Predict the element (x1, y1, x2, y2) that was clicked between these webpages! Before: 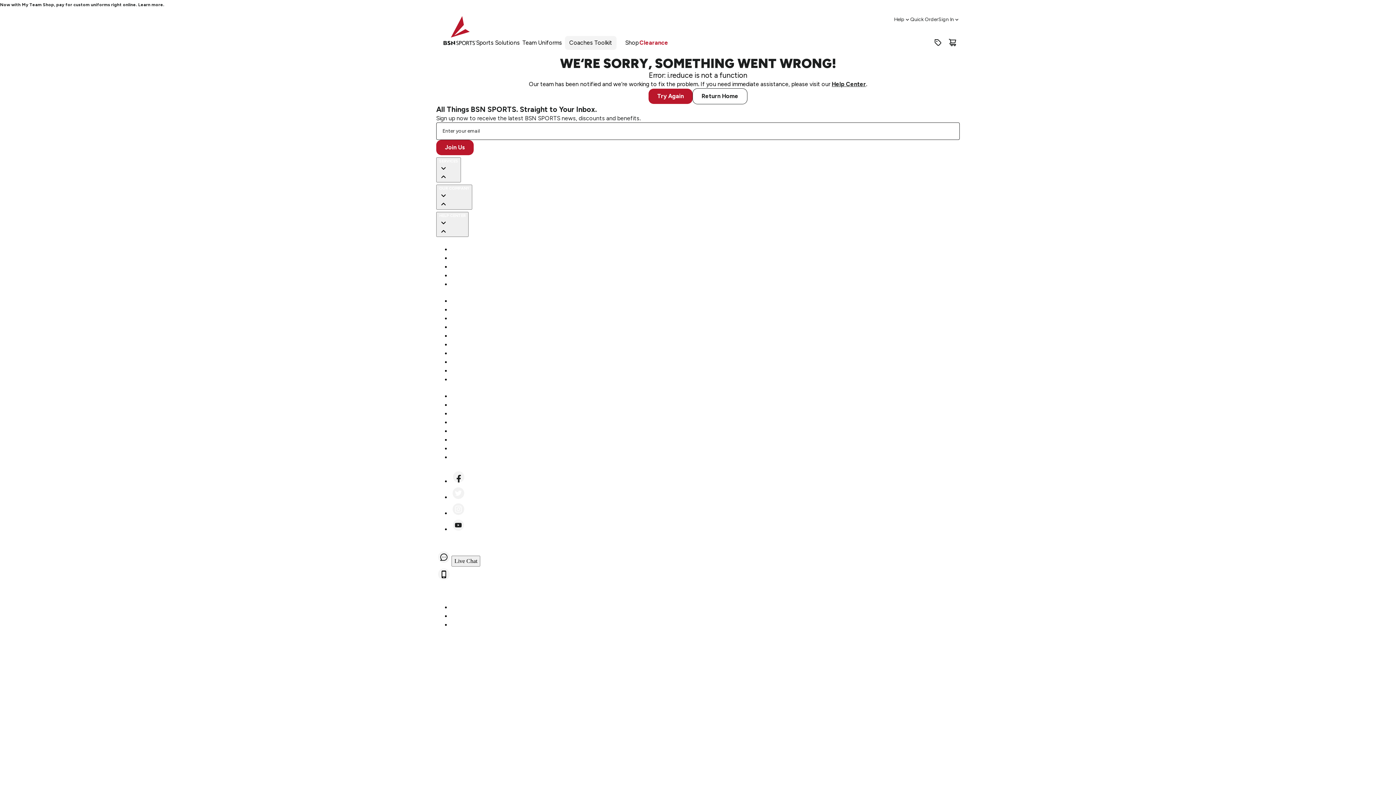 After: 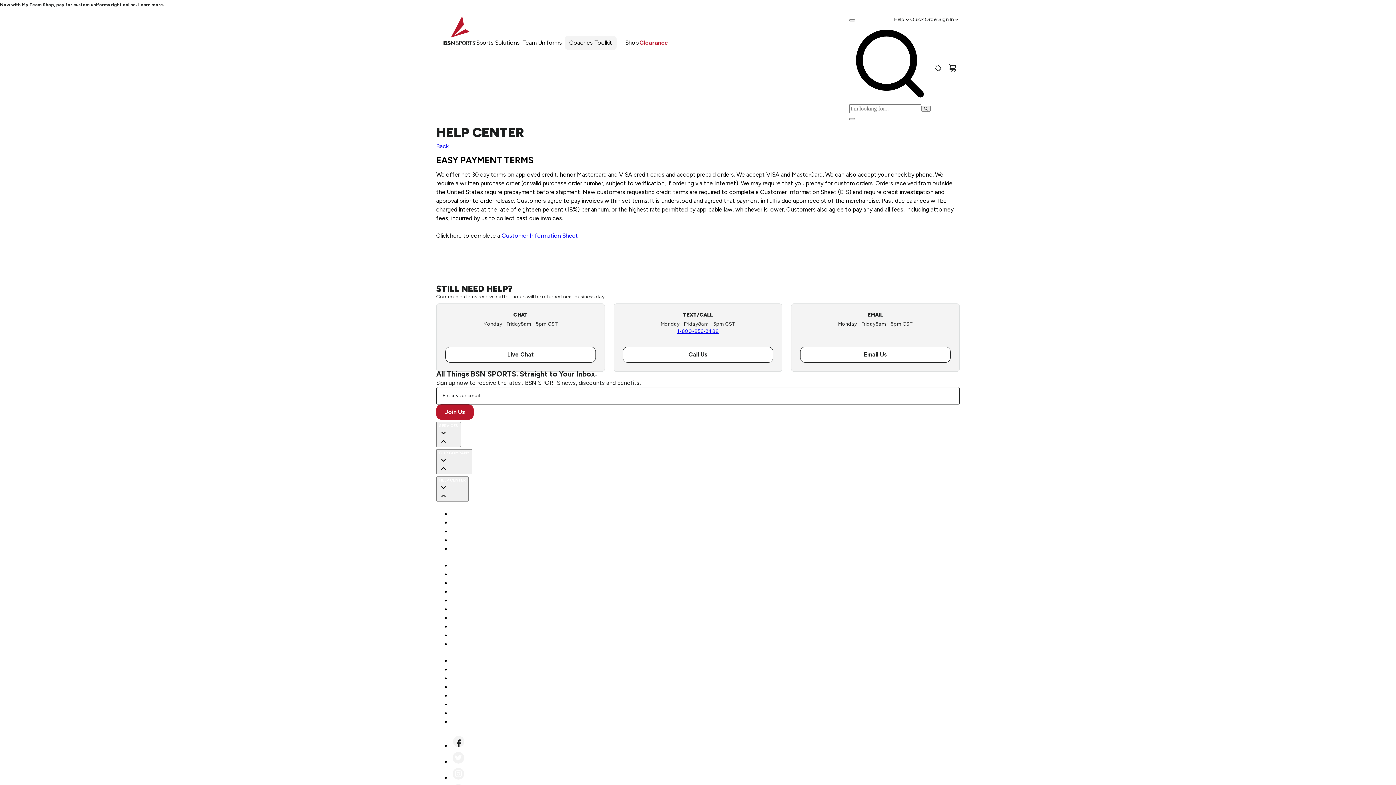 Action: label: Credit Terms bbox: (450, 436, 484, 444)